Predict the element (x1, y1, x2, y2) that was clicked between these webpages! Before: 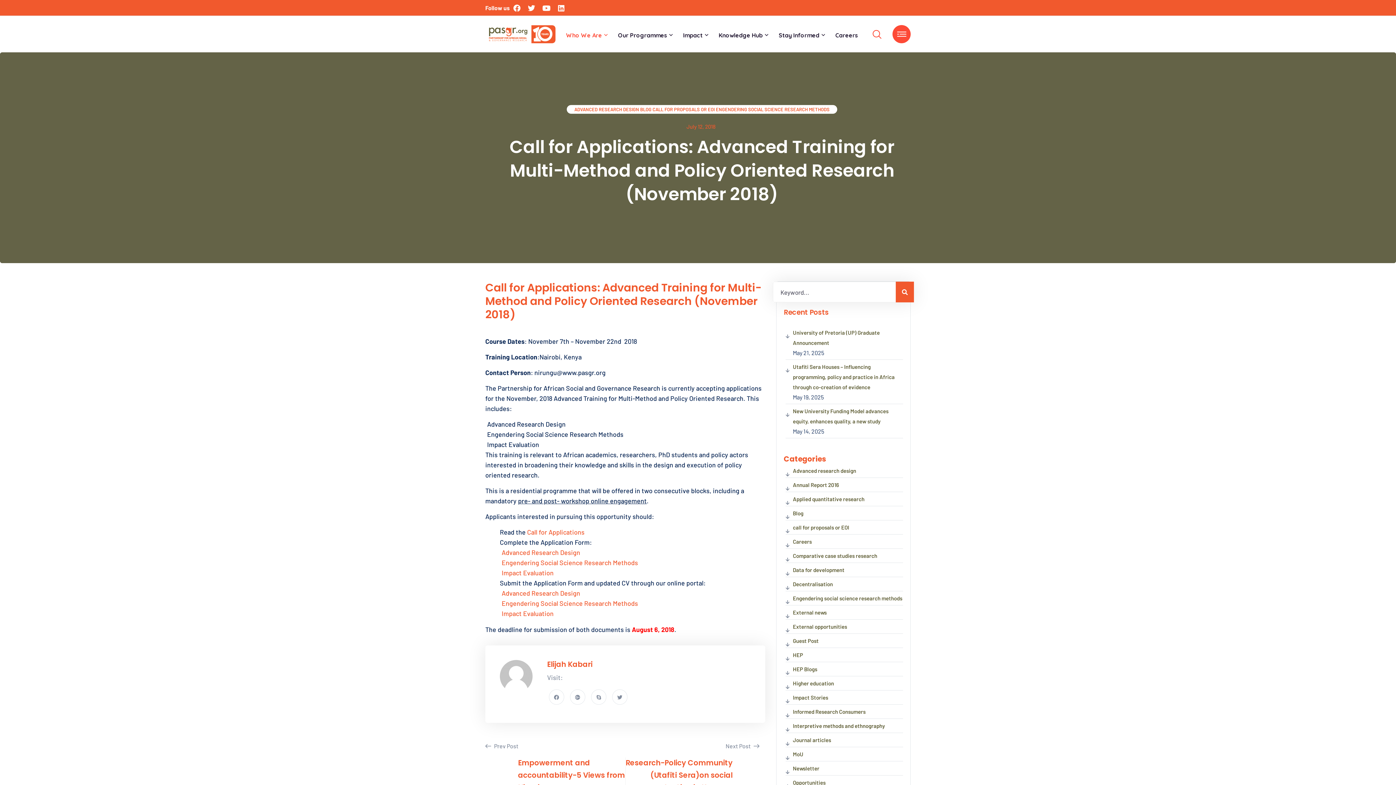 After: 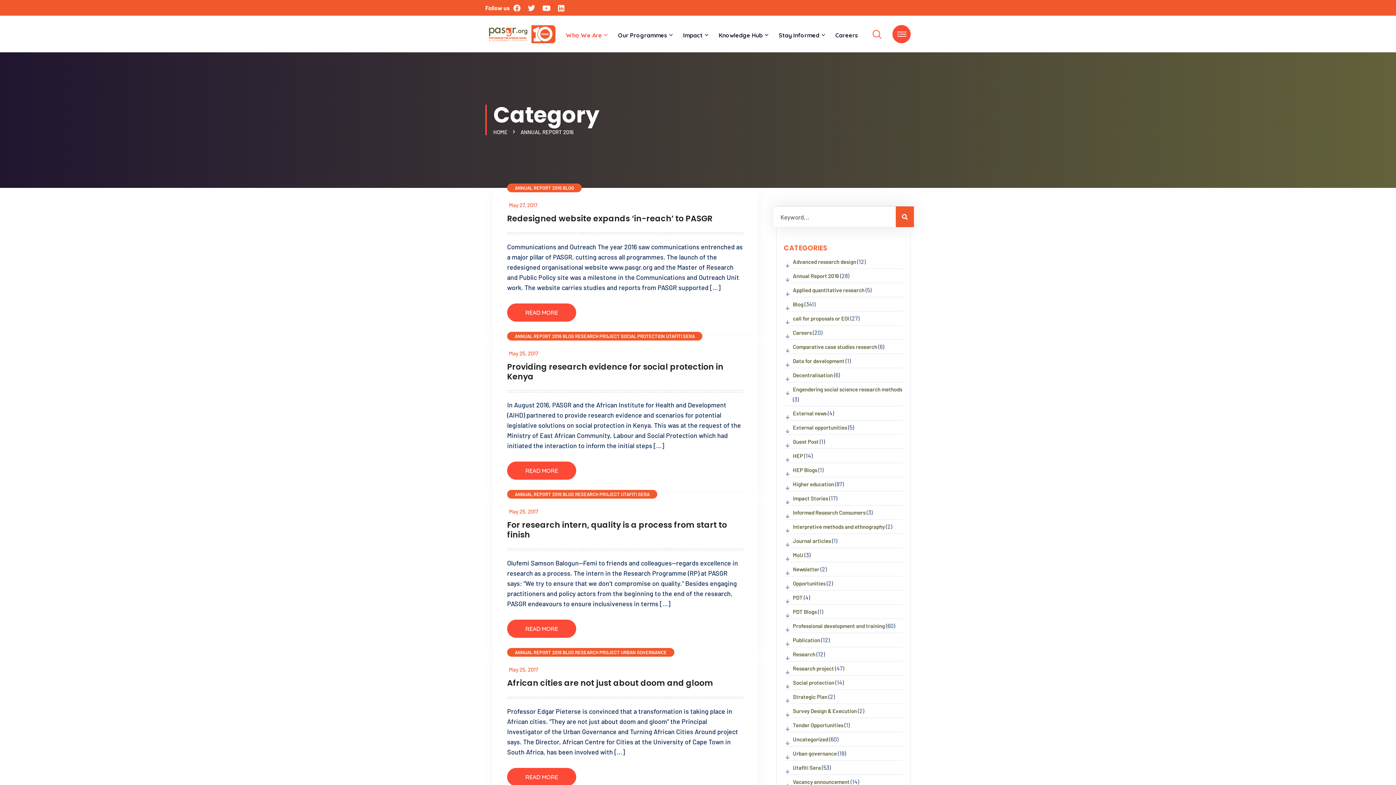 Action: bbox: (793, 480, 839, 490) label: Annual Report 2016